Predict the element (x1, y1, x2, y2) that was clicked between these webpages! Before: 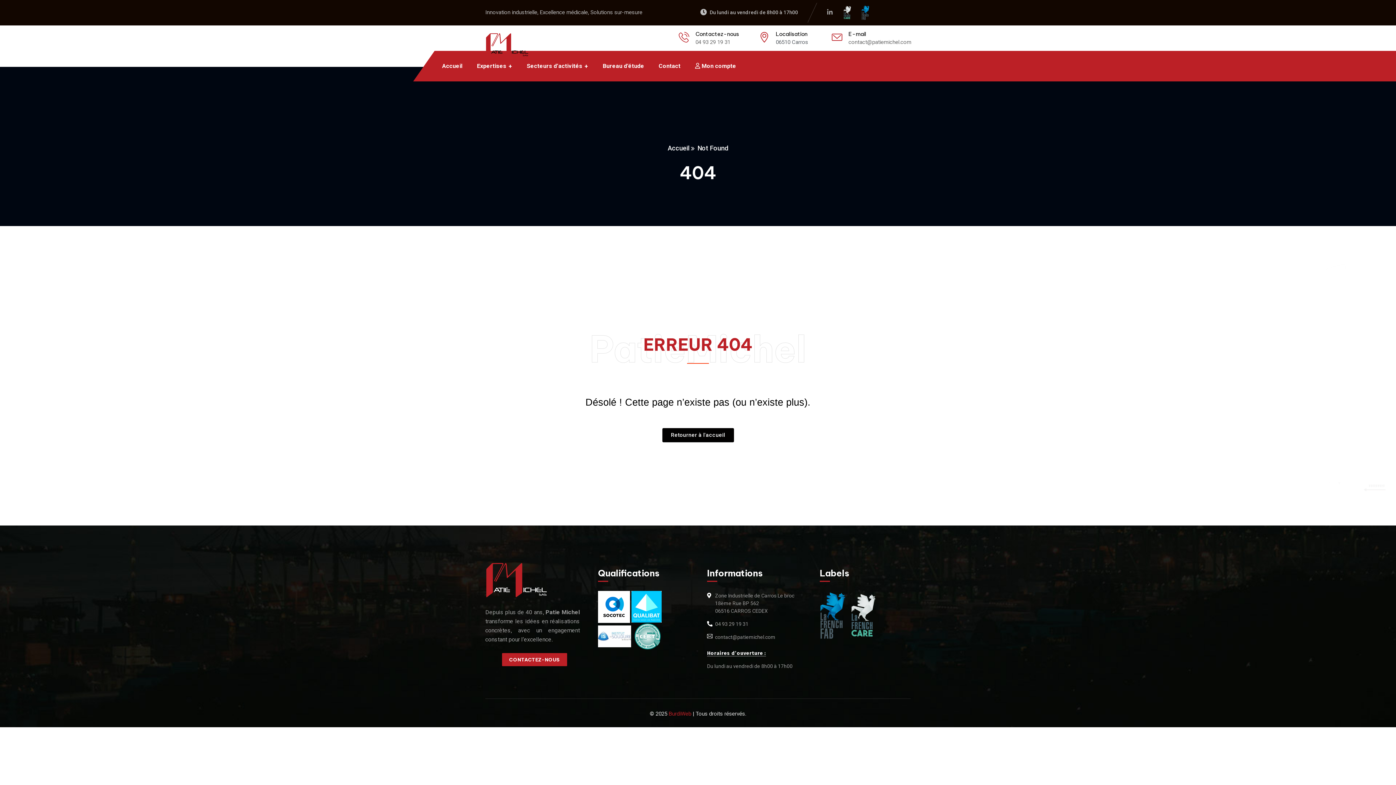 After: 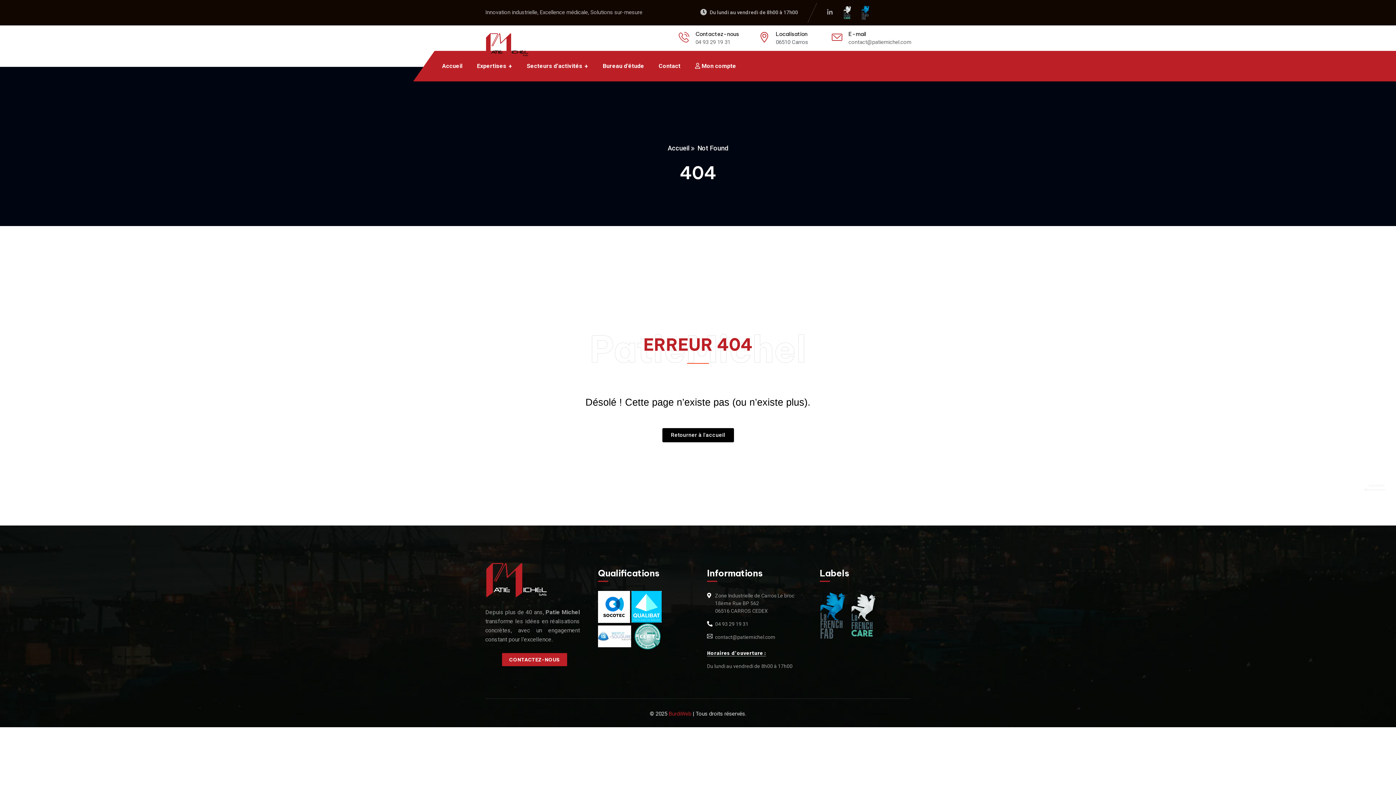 Action: bbox: (832, 32, 842, 44)